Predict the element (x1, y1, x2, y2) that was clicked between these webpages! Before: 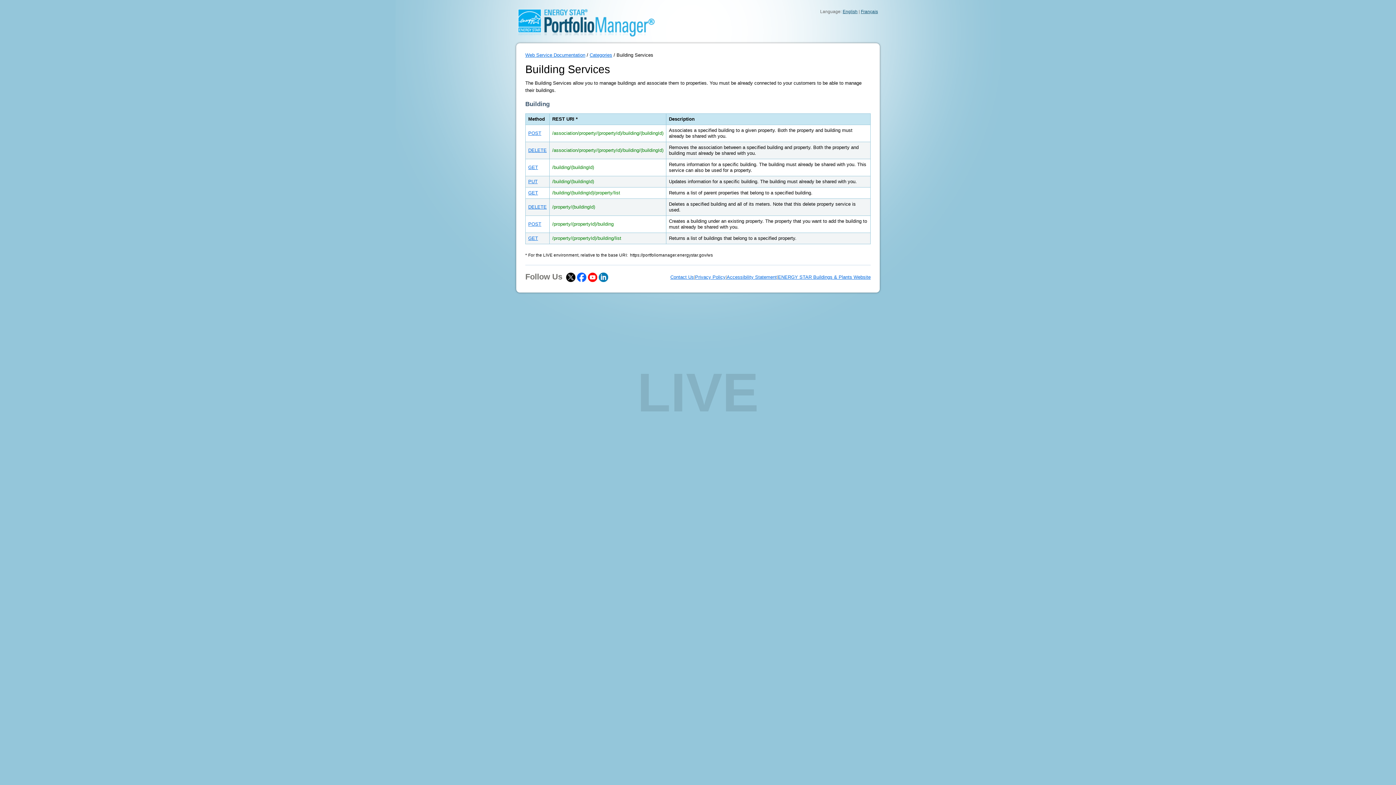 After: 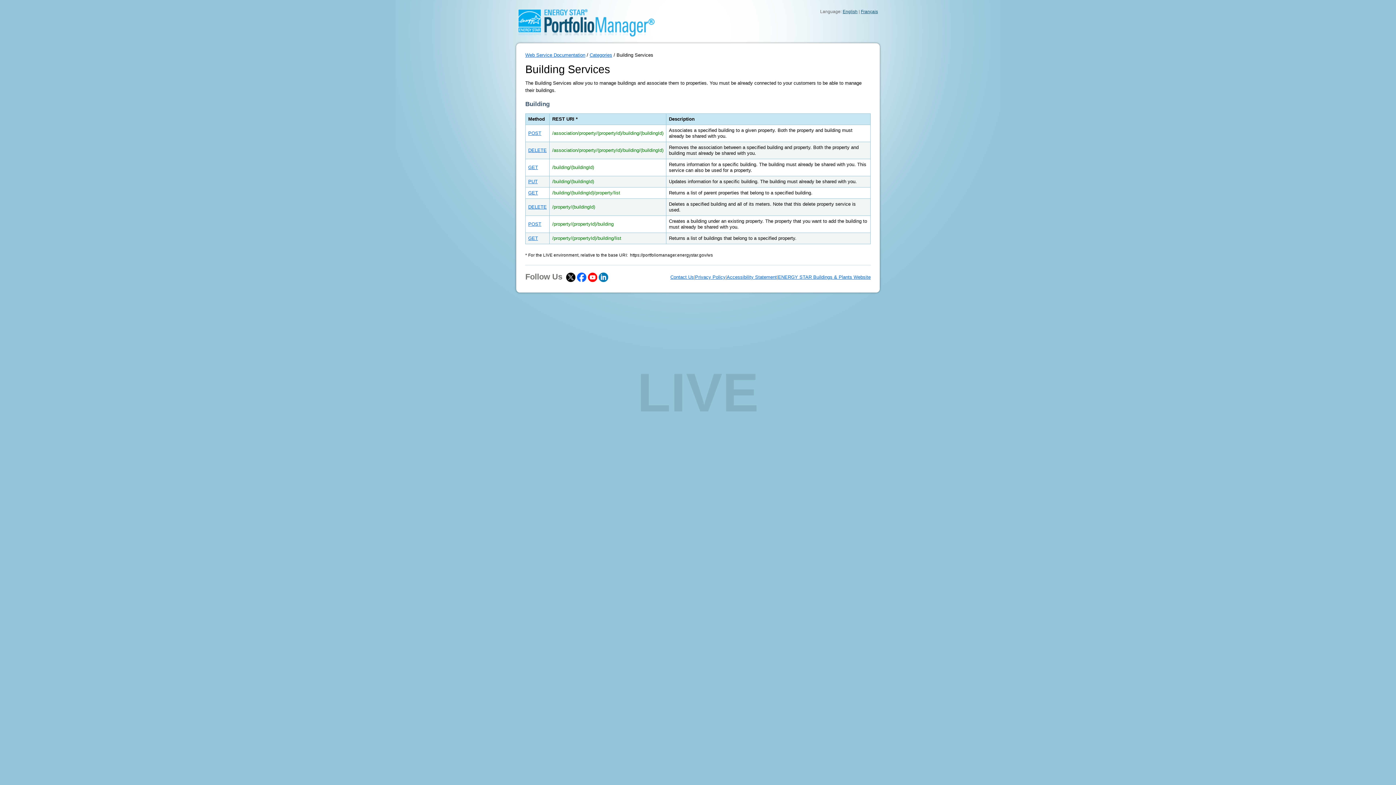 Action: bbox: (566, 274, 575, 279)